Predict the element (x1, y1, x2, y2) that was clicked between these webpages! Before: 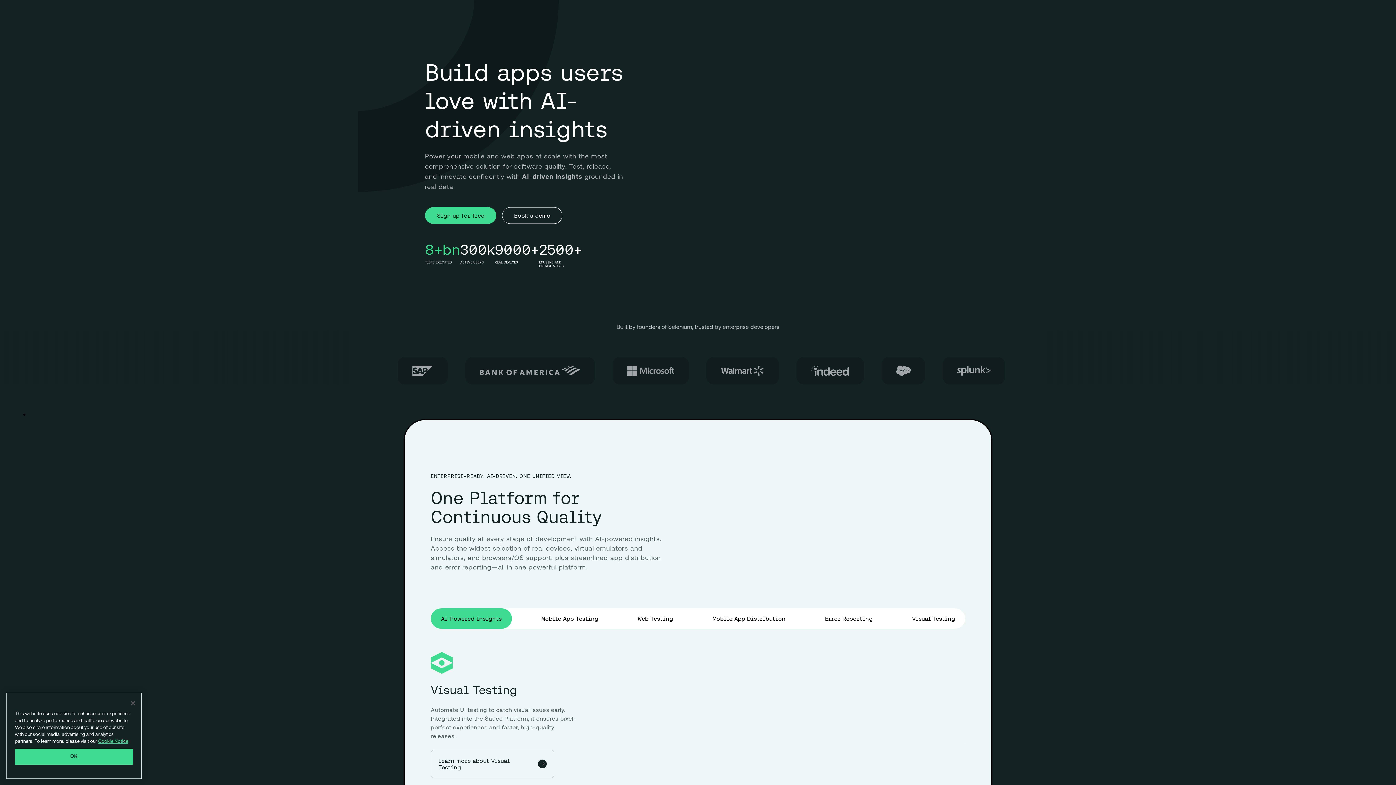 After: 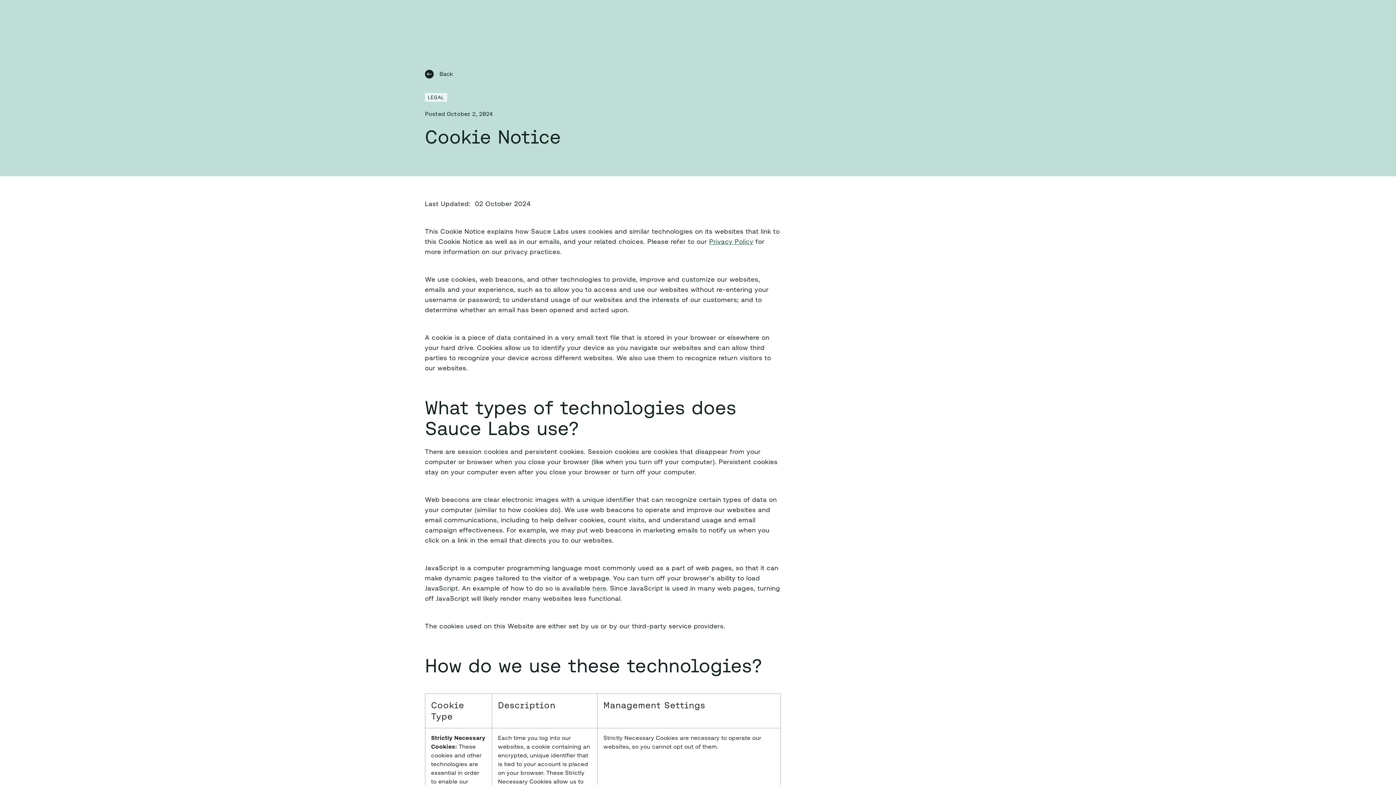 Action: bbox: (98, 739, 128, 744) label: More information about your privacy